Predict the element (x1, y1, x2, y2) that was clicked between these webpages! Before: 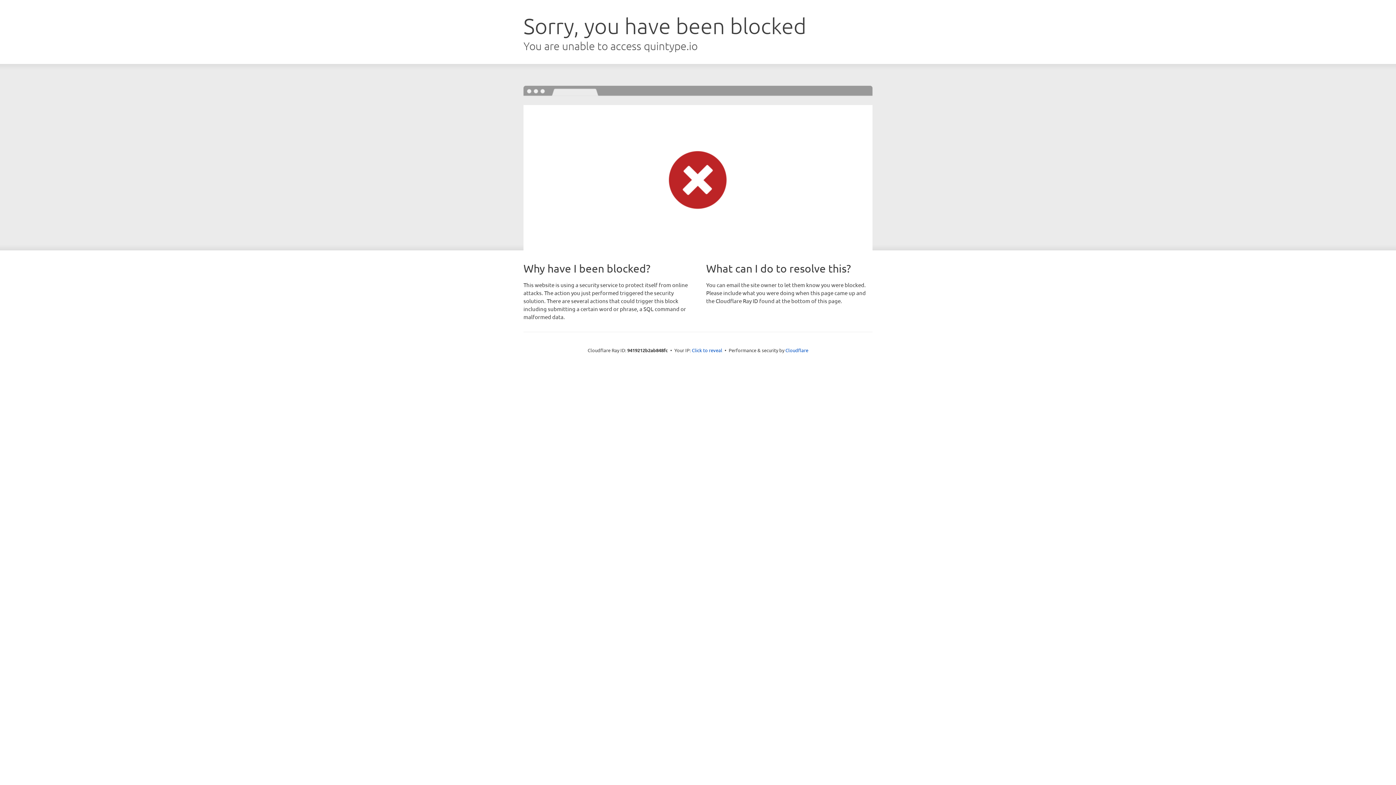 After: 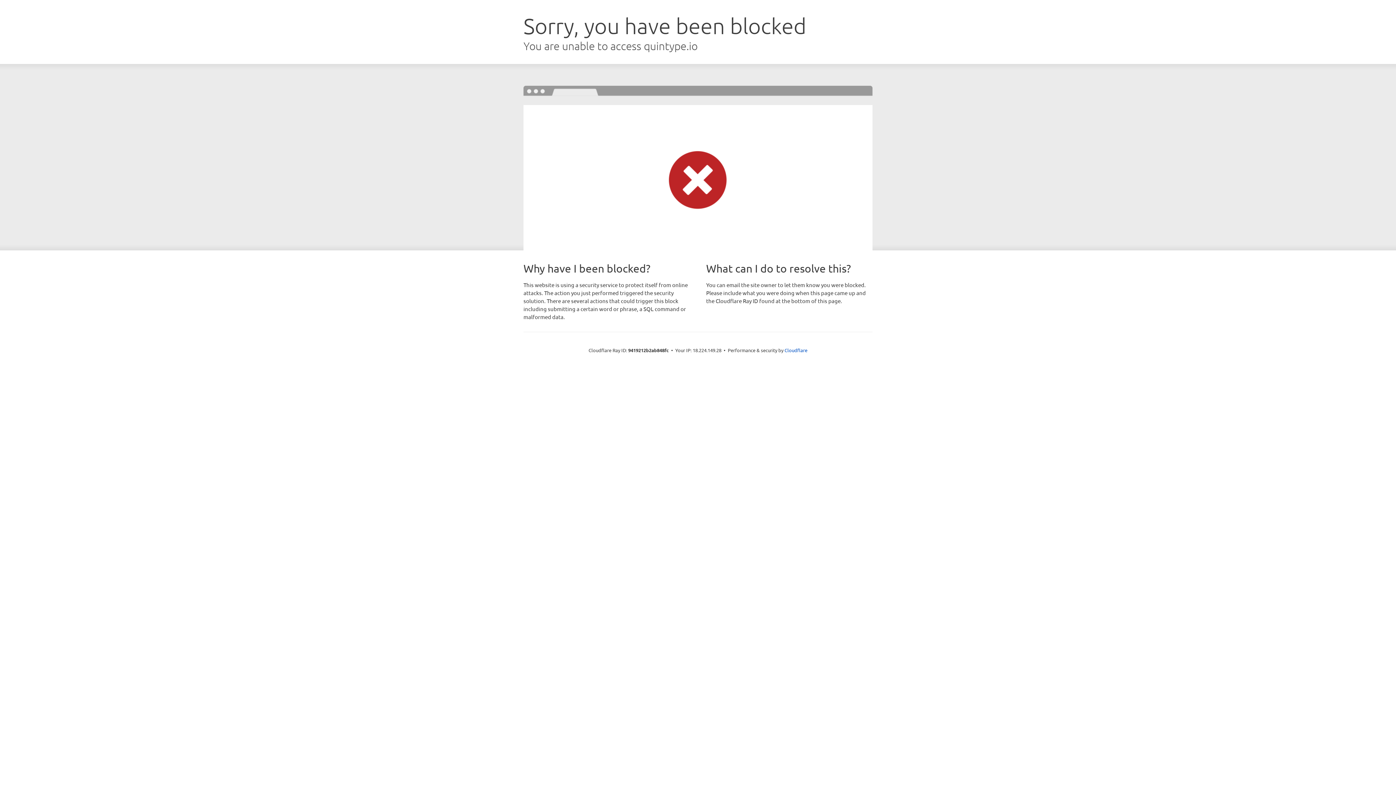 Action: bbox: (692, 346, 722, 353) label: Click to reveal